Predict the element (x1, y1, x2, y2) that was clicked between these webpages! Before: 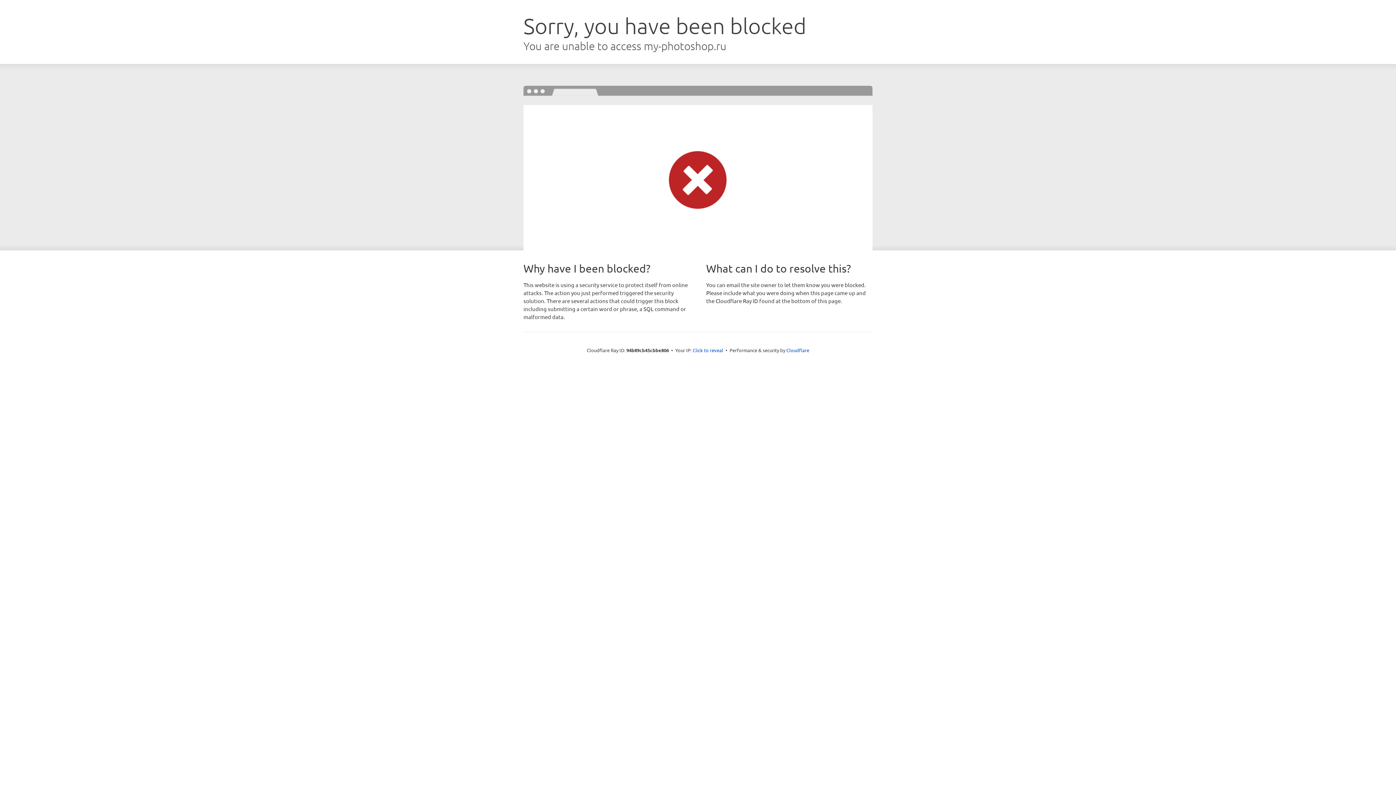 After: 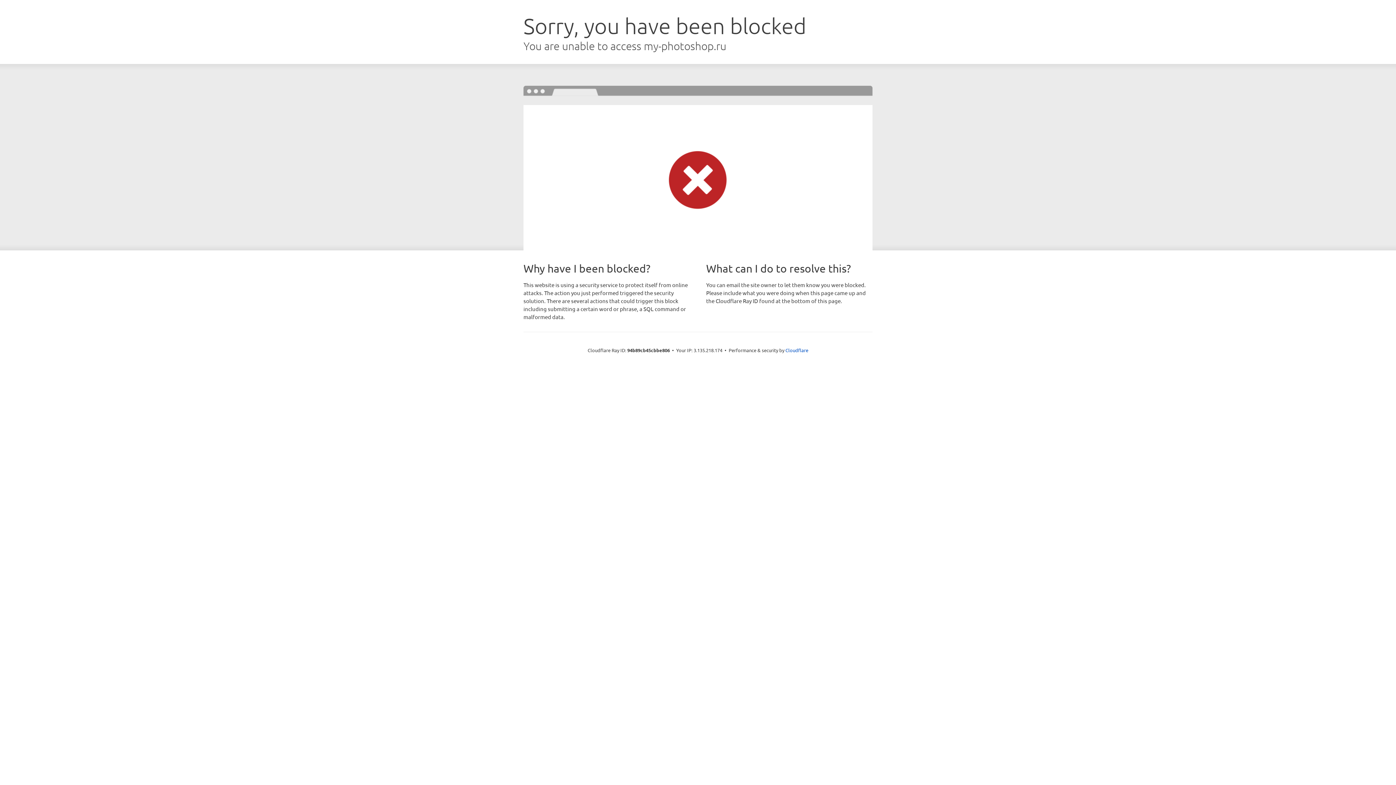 Action: bbox: (692, 346, 723, 353) label: Click to reveal